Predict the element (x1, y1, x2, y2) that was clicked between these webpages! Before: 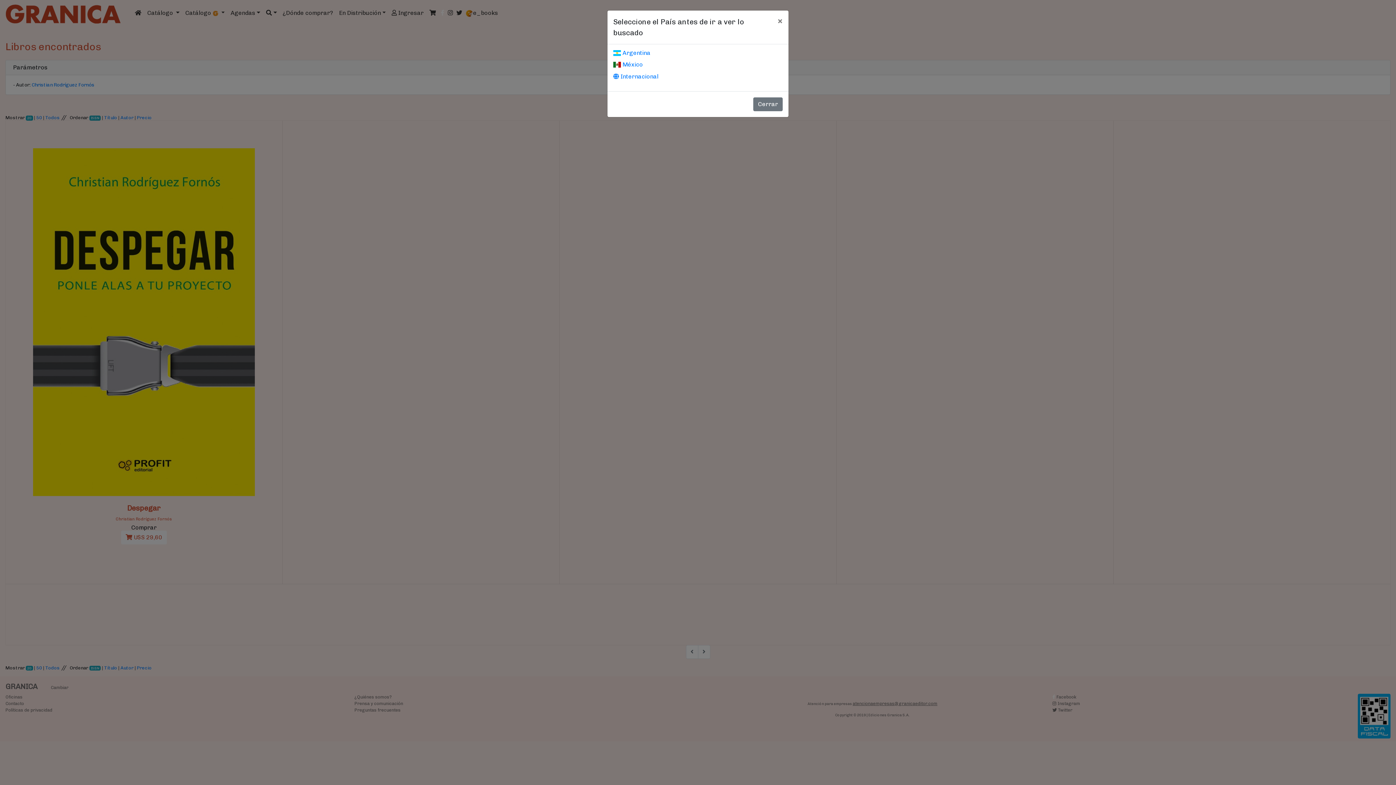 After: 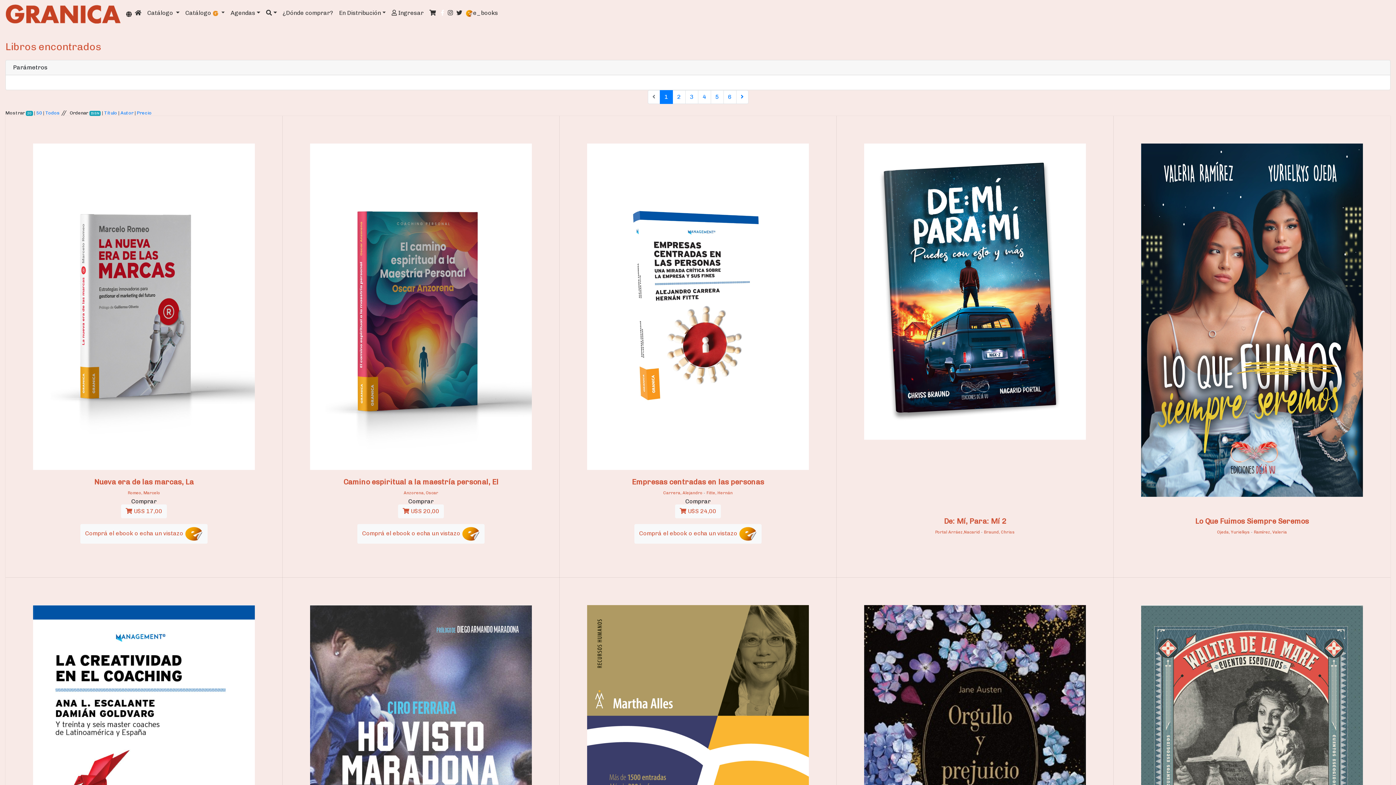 Action: label:  Internacional bbox: (613, 73, 658, 80)